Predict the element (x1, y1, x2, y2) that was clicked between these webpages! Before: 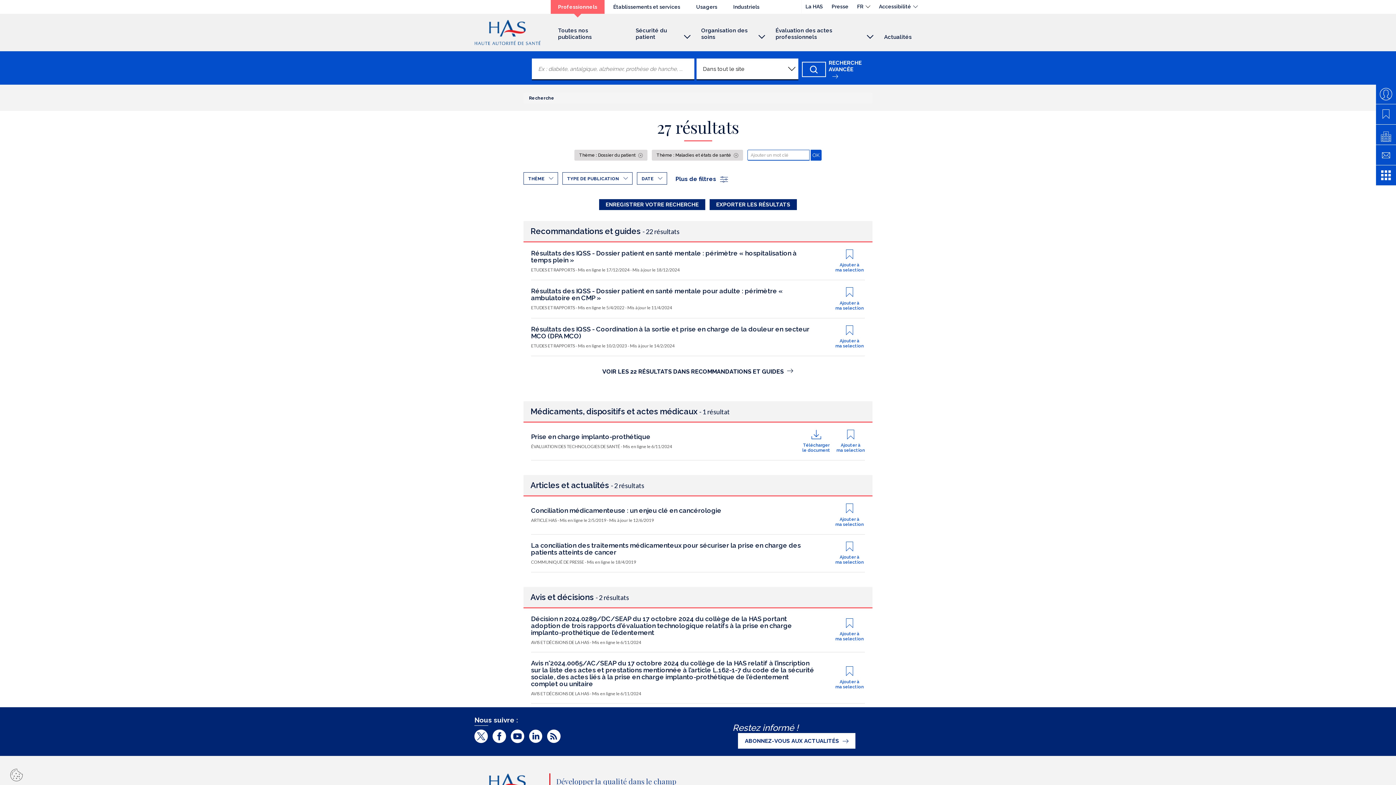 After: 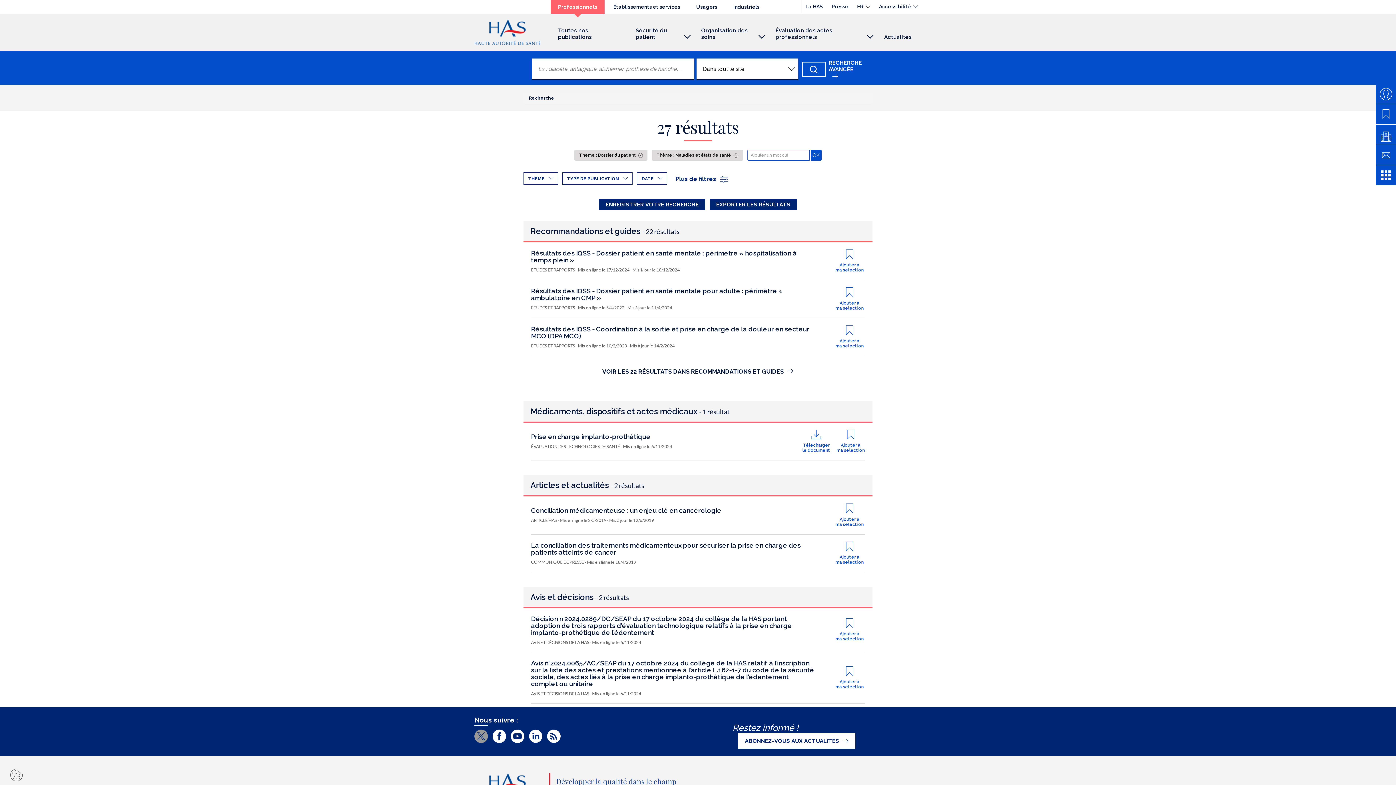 Action: label: Twitter (nouvelle fenêtre) bbox: (474, 729, 488, 745)